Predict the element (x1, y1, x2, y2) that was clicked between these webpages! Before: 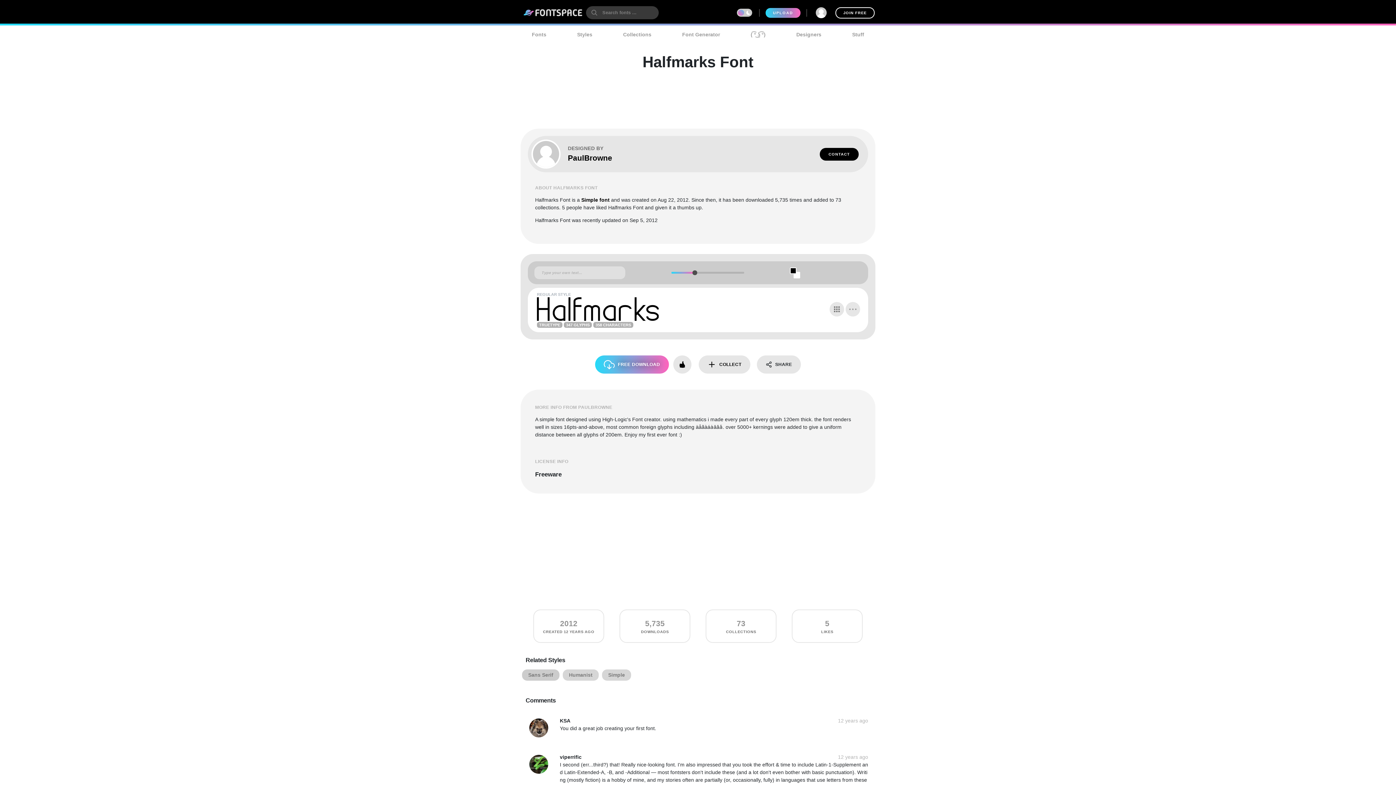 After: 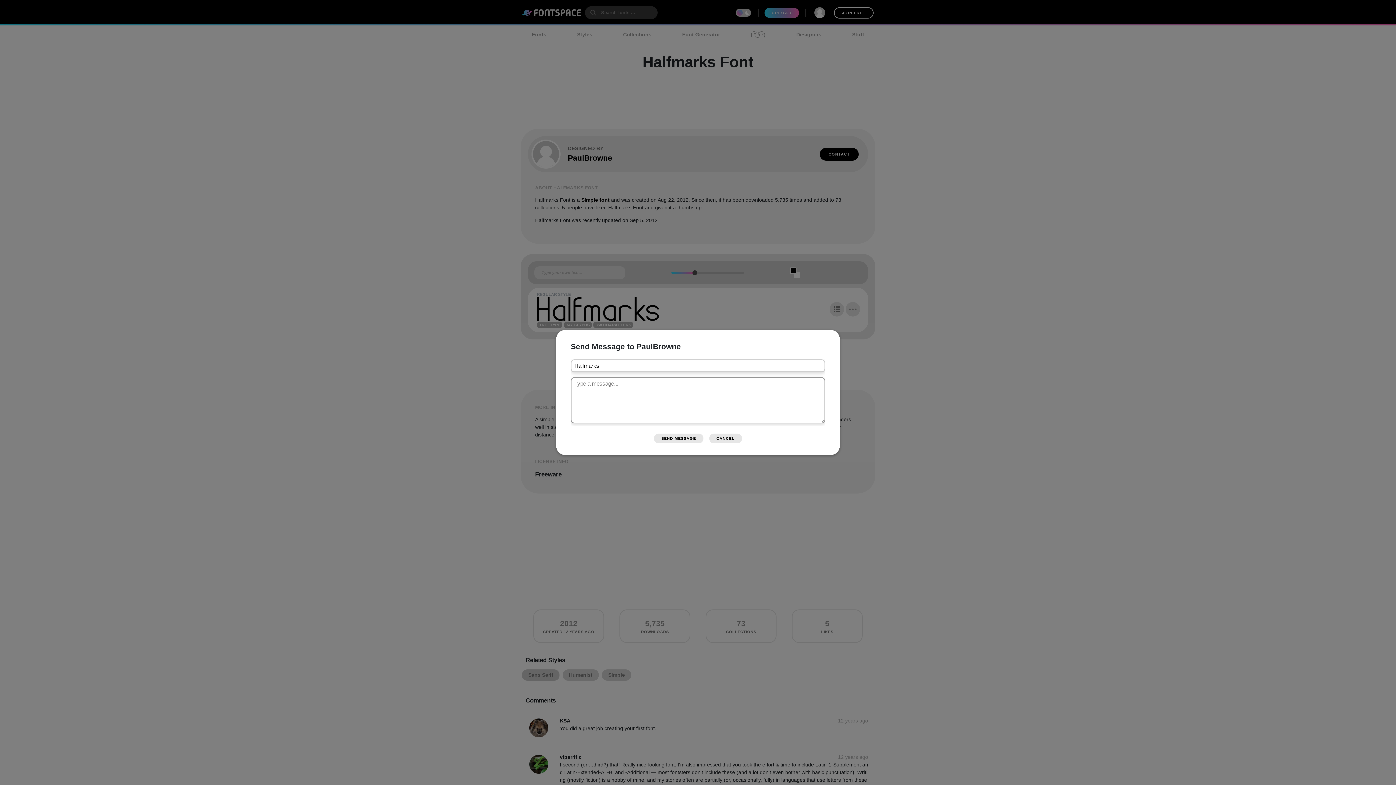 Action: bbox: (820, 147, 858, 160) label: CONTACT